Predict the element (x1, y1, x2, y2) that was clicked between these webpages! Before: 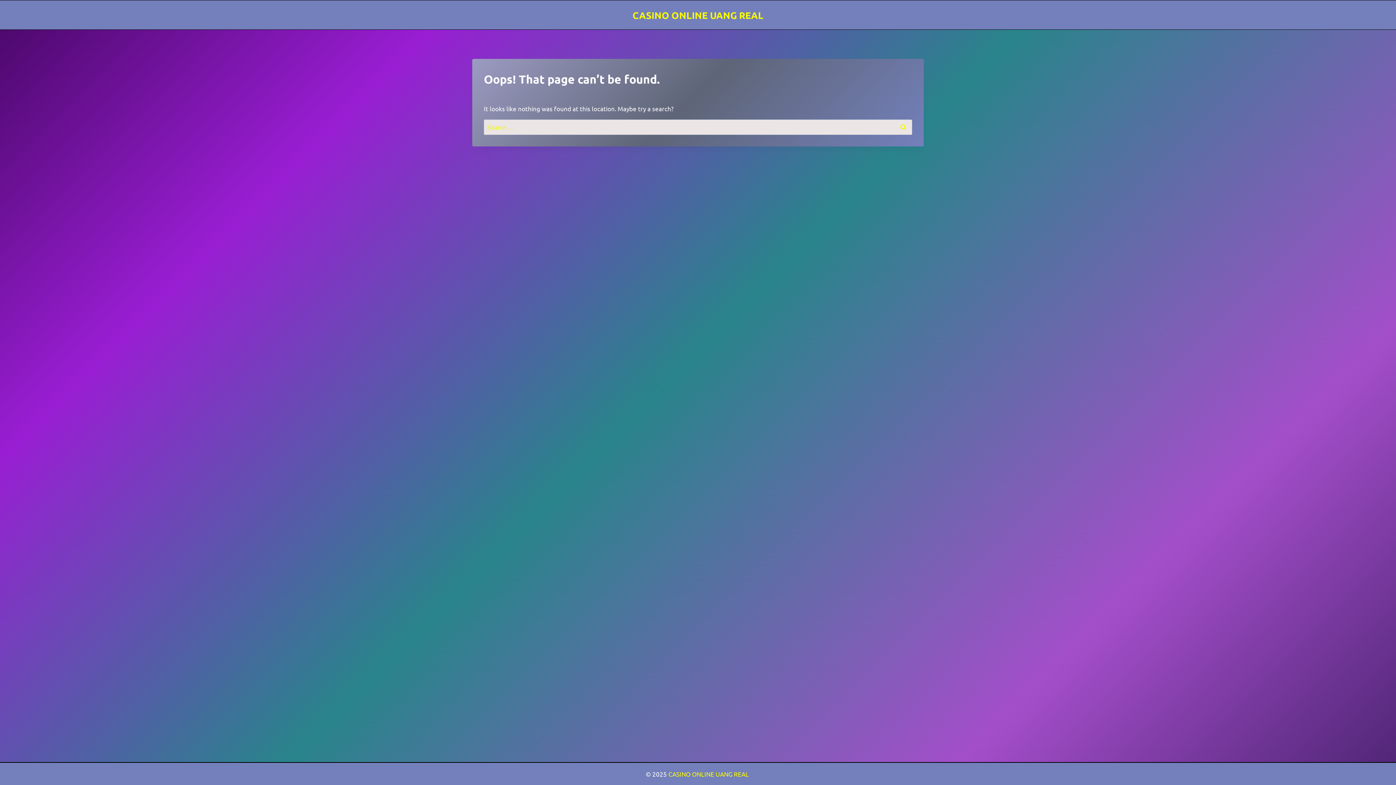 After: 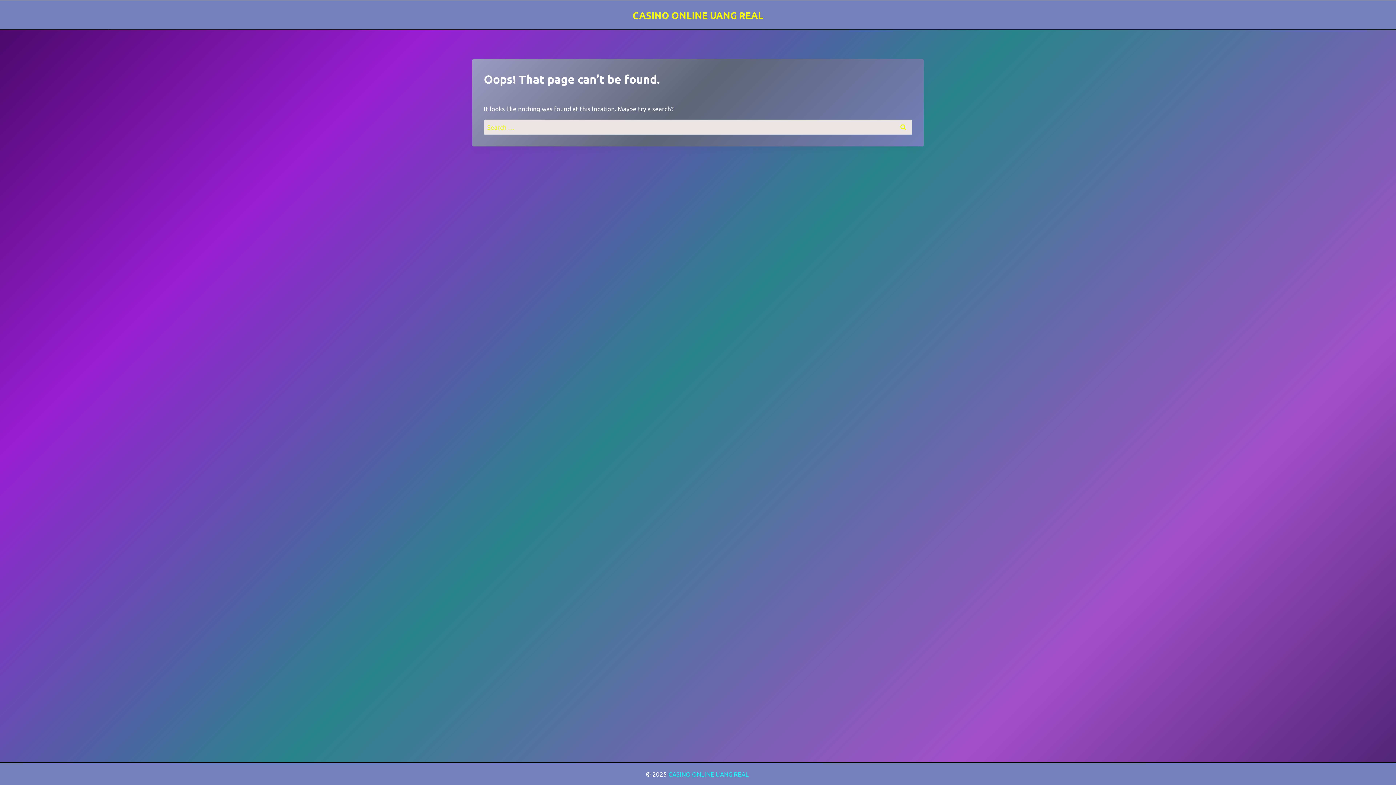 Action: label: CASINO ONLINE UANG REAL  bbox: (668, 770, 750, 778)